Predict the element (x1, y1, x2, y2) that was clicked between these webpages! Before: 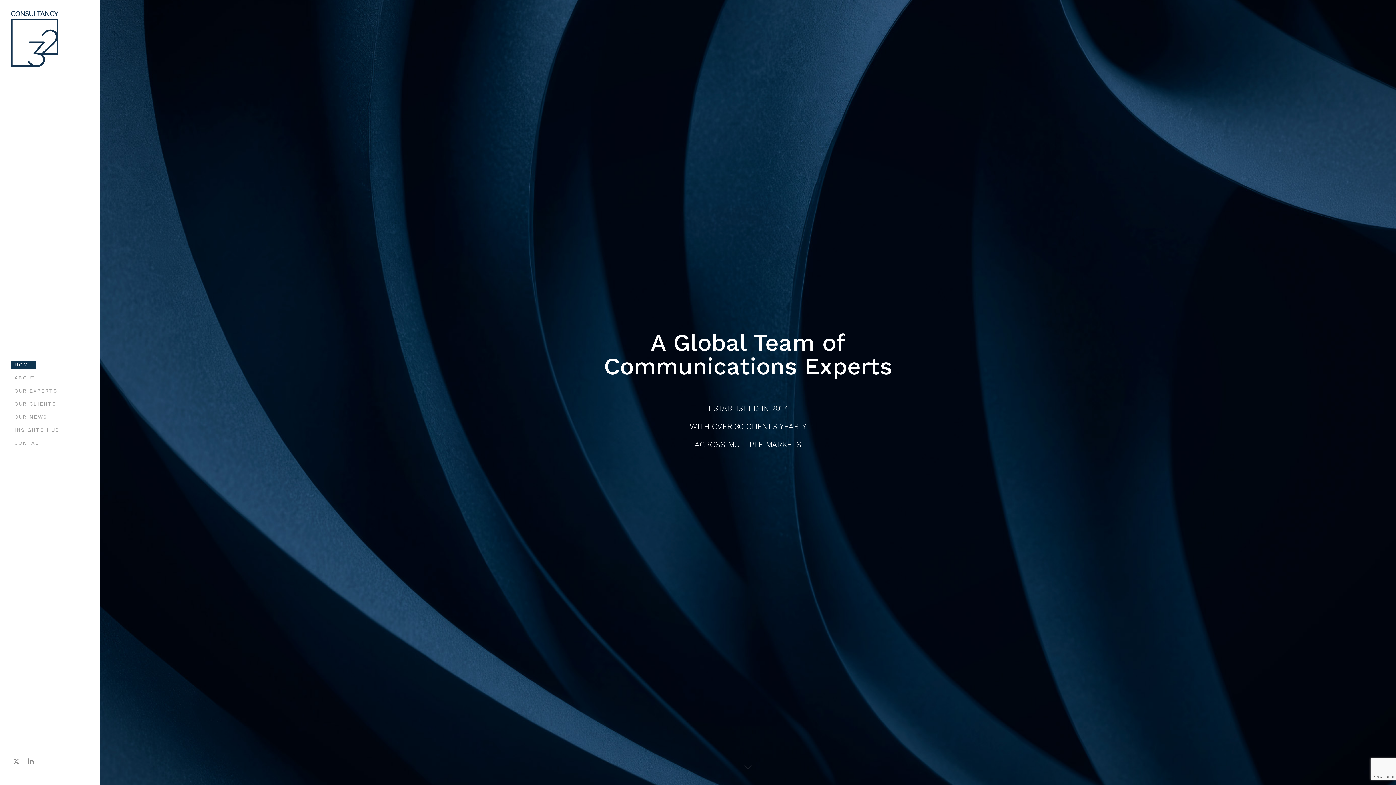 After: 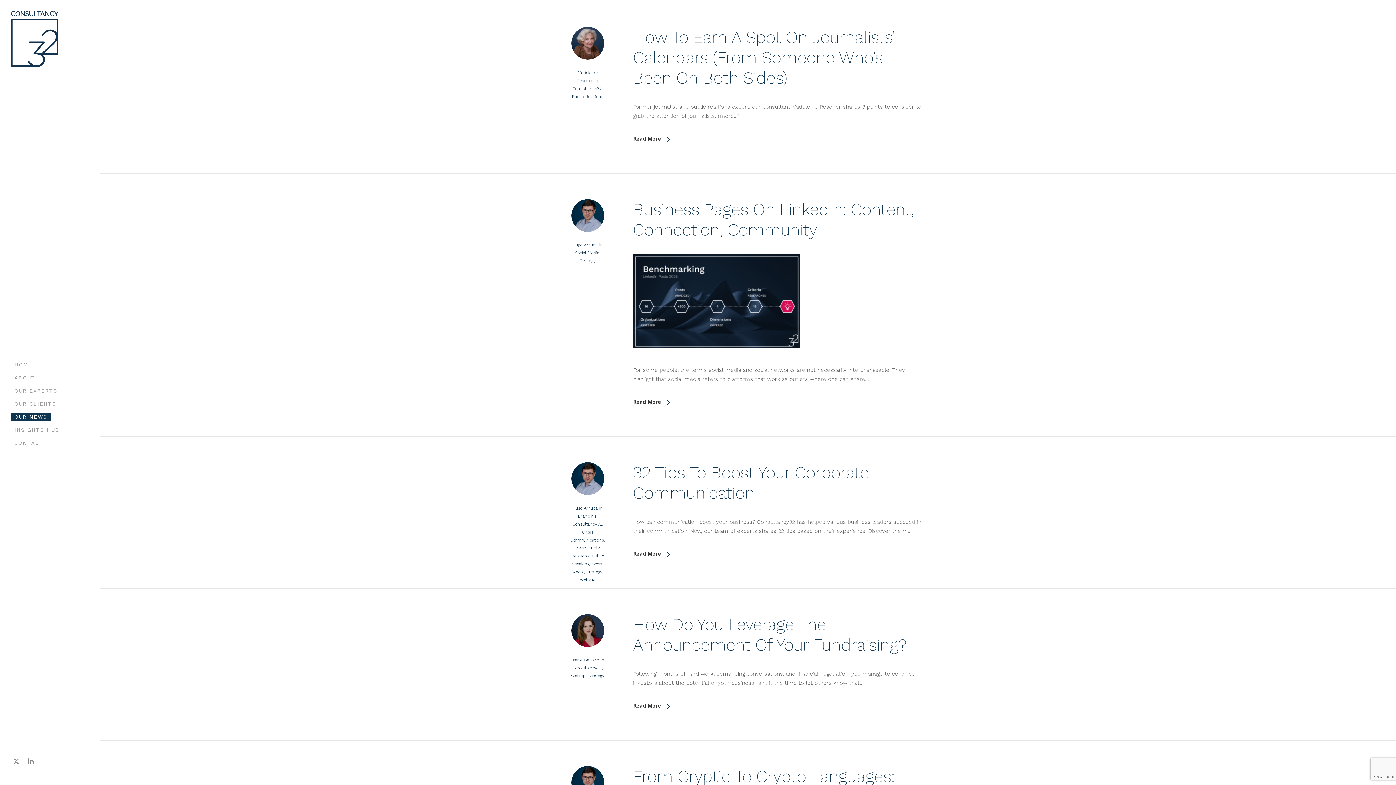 Action: bbox: (10, 410, 50, 423) label: OUR NEWS